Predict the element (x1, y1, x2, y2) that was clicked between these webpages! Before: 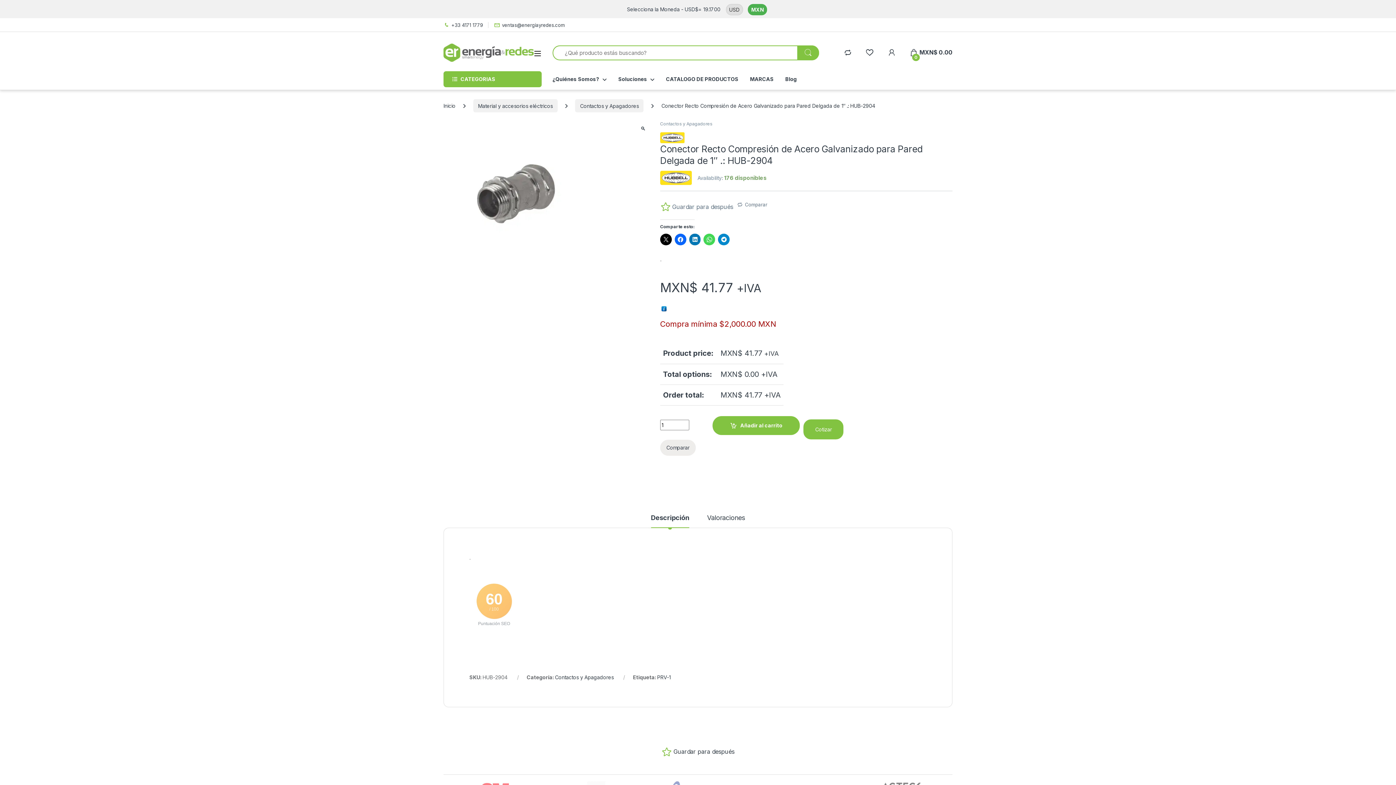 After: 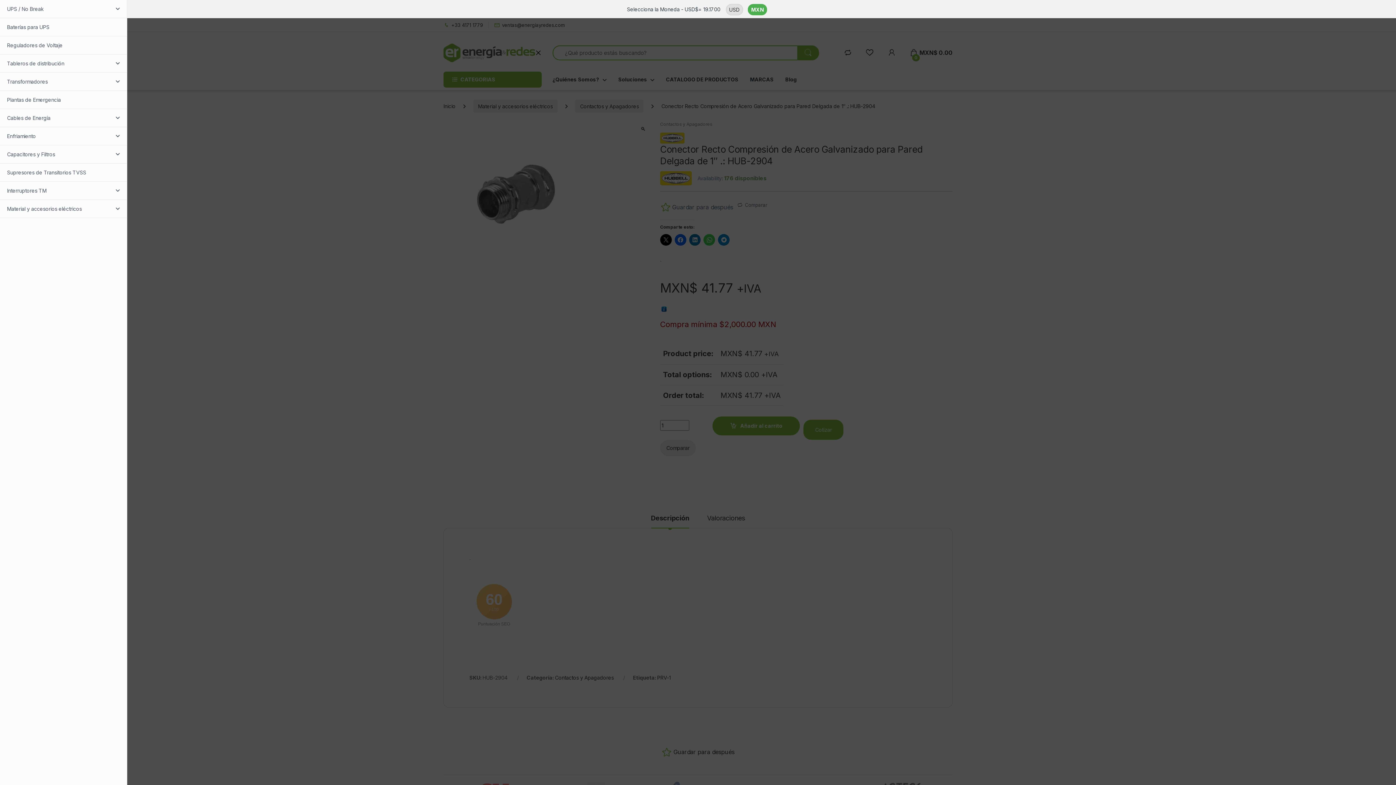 Action: bbox: (533, 50, 541, 56)